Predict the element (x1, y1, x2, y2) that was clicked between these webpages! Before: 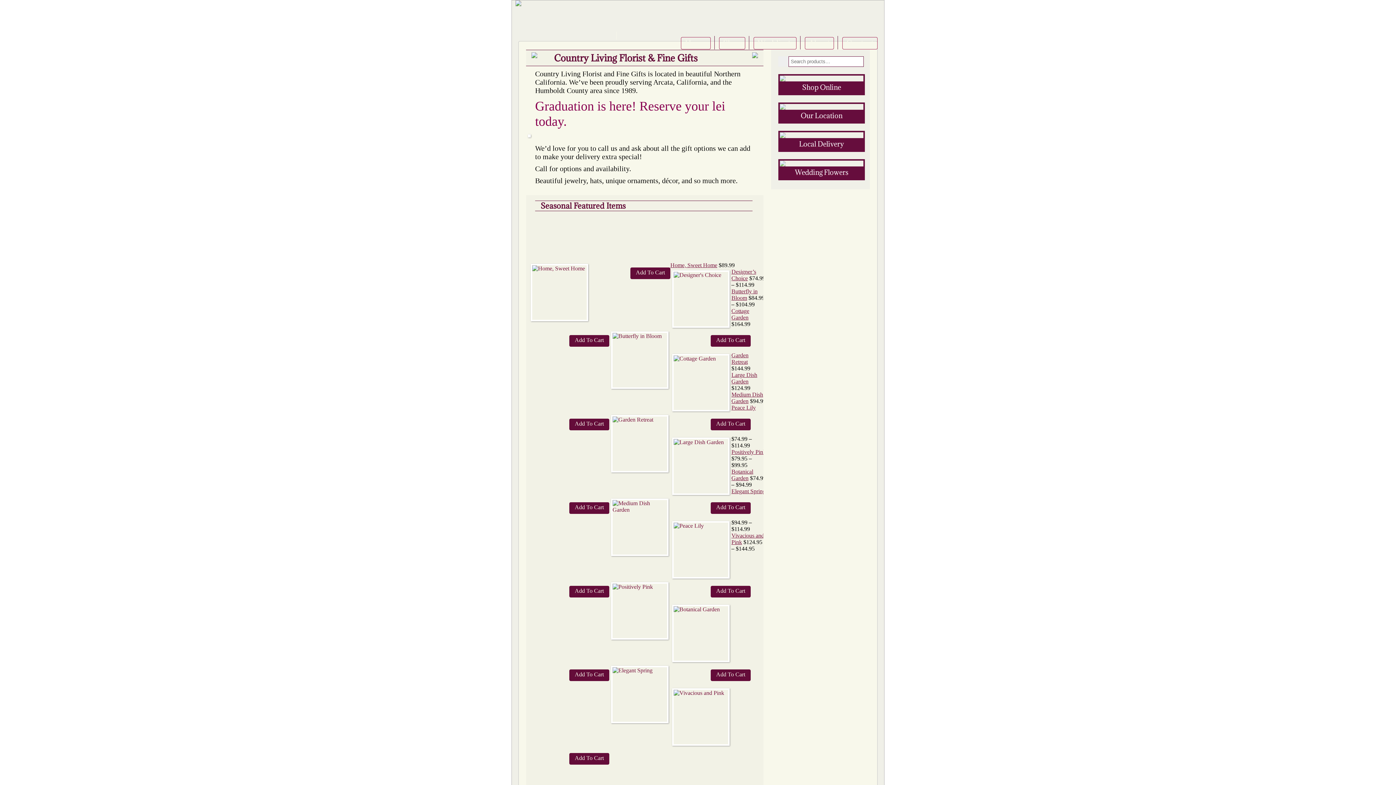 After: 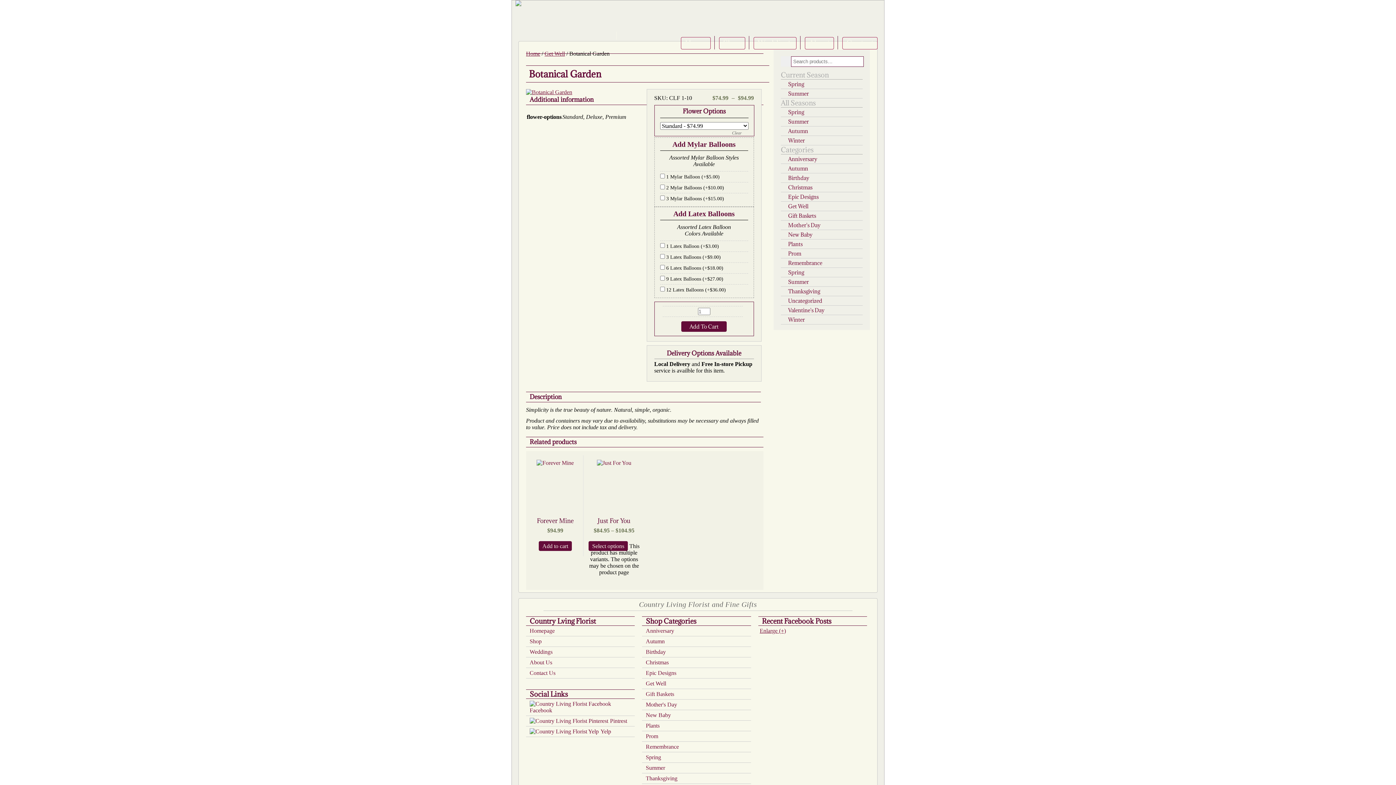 Action: label: Botanical Garden bbox: (731, 468, 753, 481)